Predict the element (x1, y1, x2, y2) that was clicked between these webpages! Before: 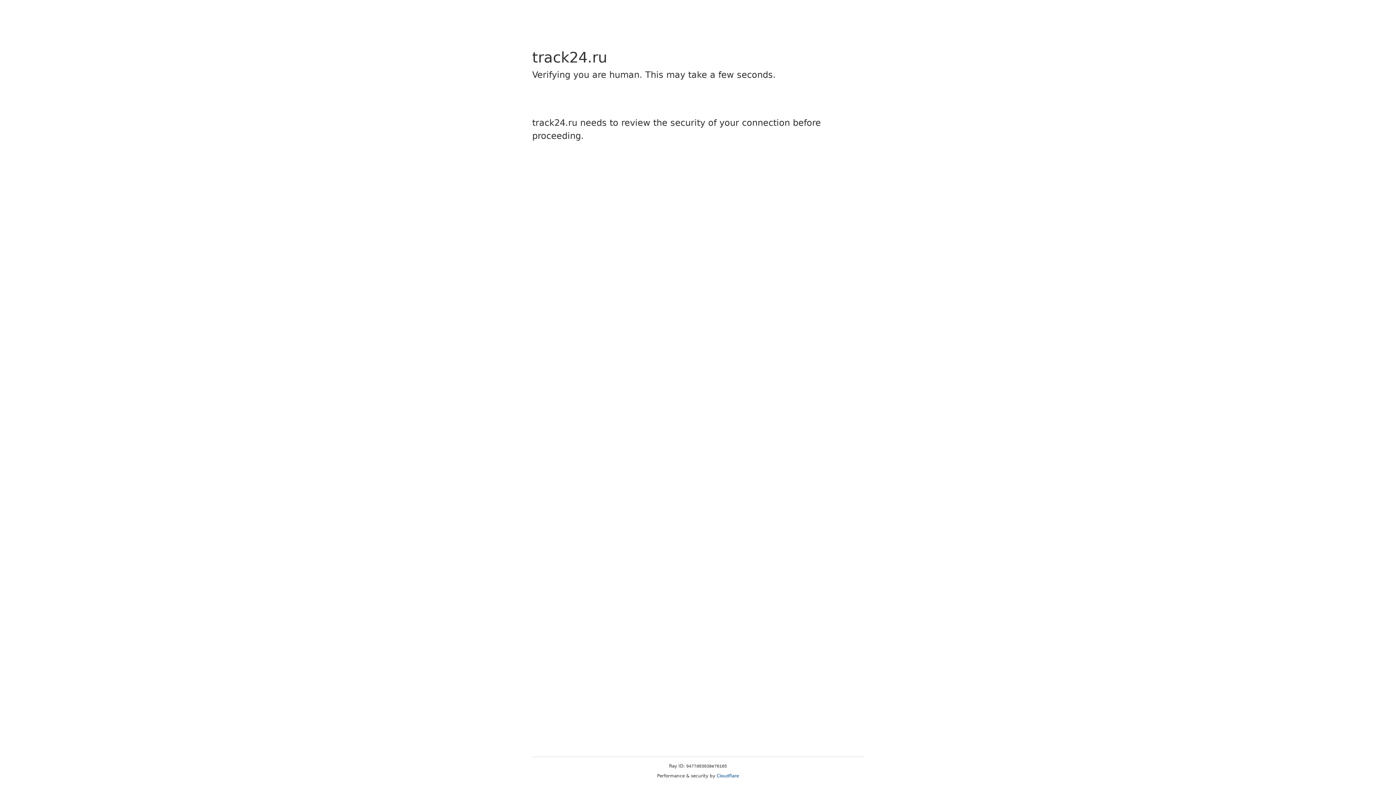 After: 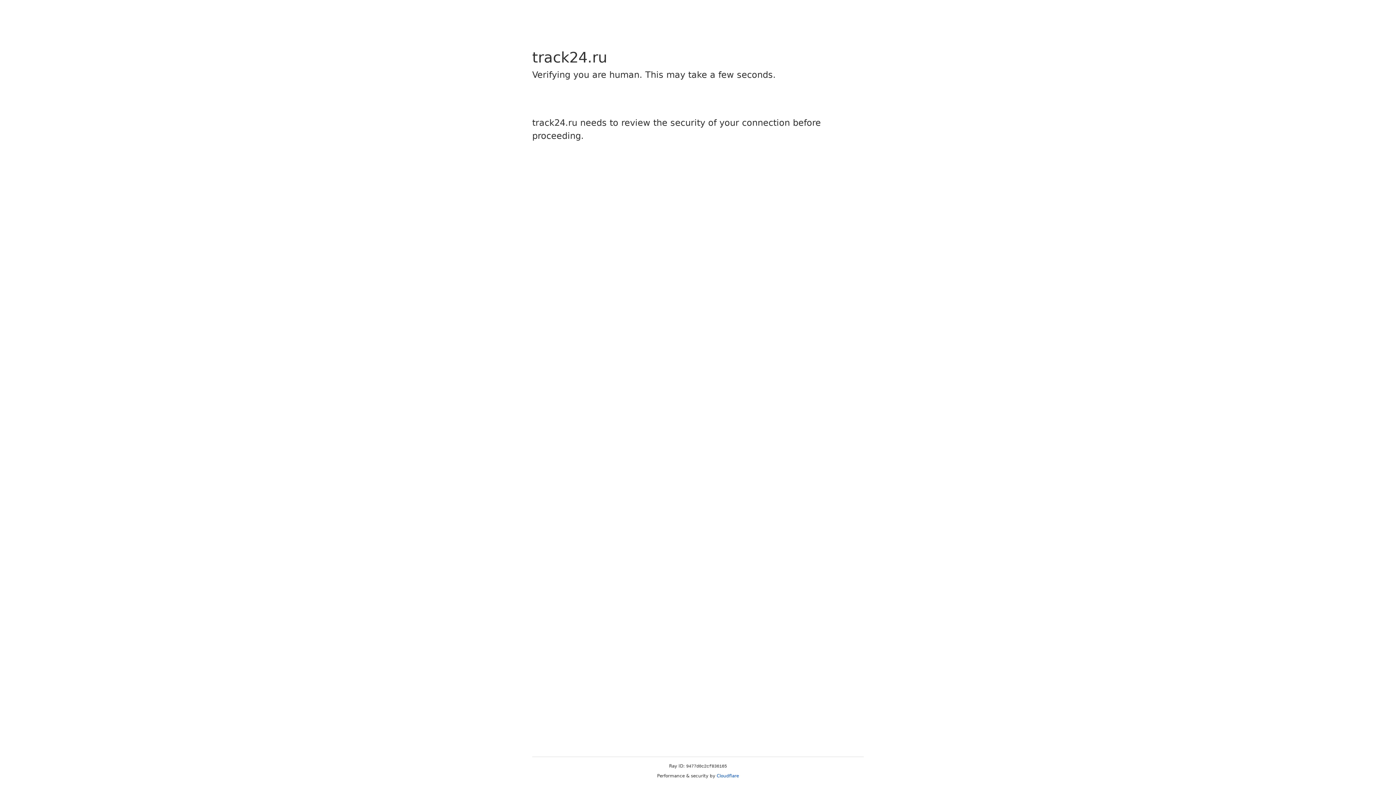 Action: bbox: (716, 773, 739, 778) label: Cloudflare